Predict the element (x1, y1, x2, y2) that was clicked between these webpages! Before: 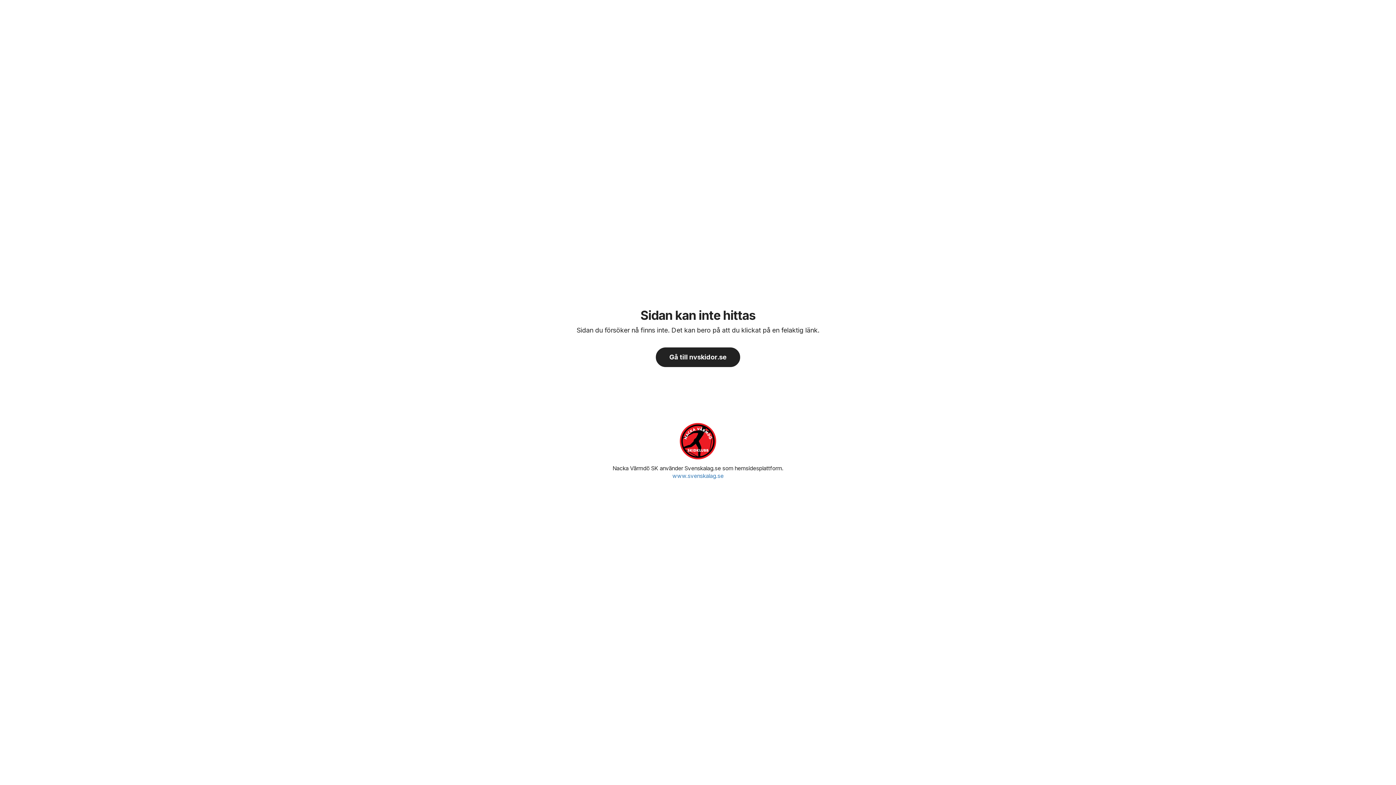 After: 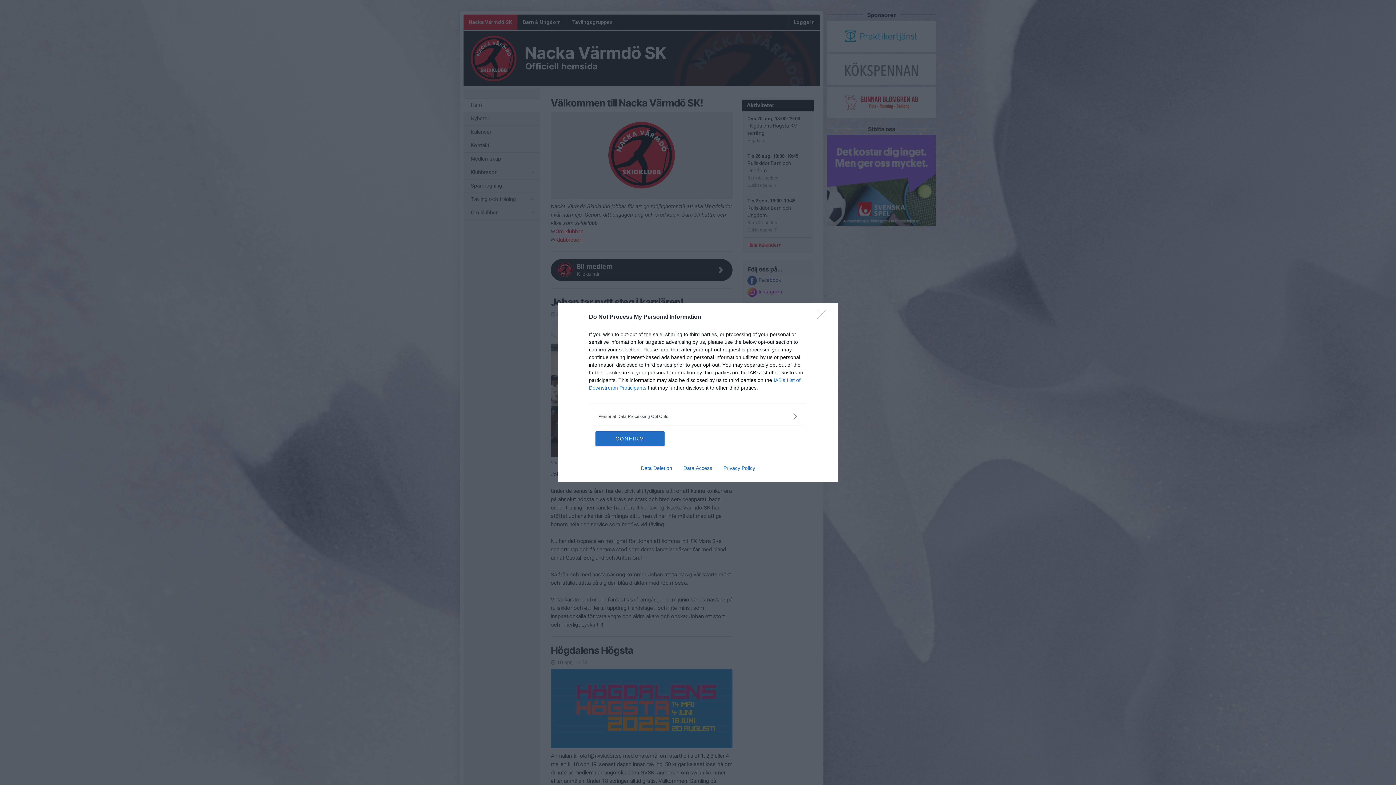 Action: bbox: (656, 347, 740, 367) label: Gå till nvskidor.se